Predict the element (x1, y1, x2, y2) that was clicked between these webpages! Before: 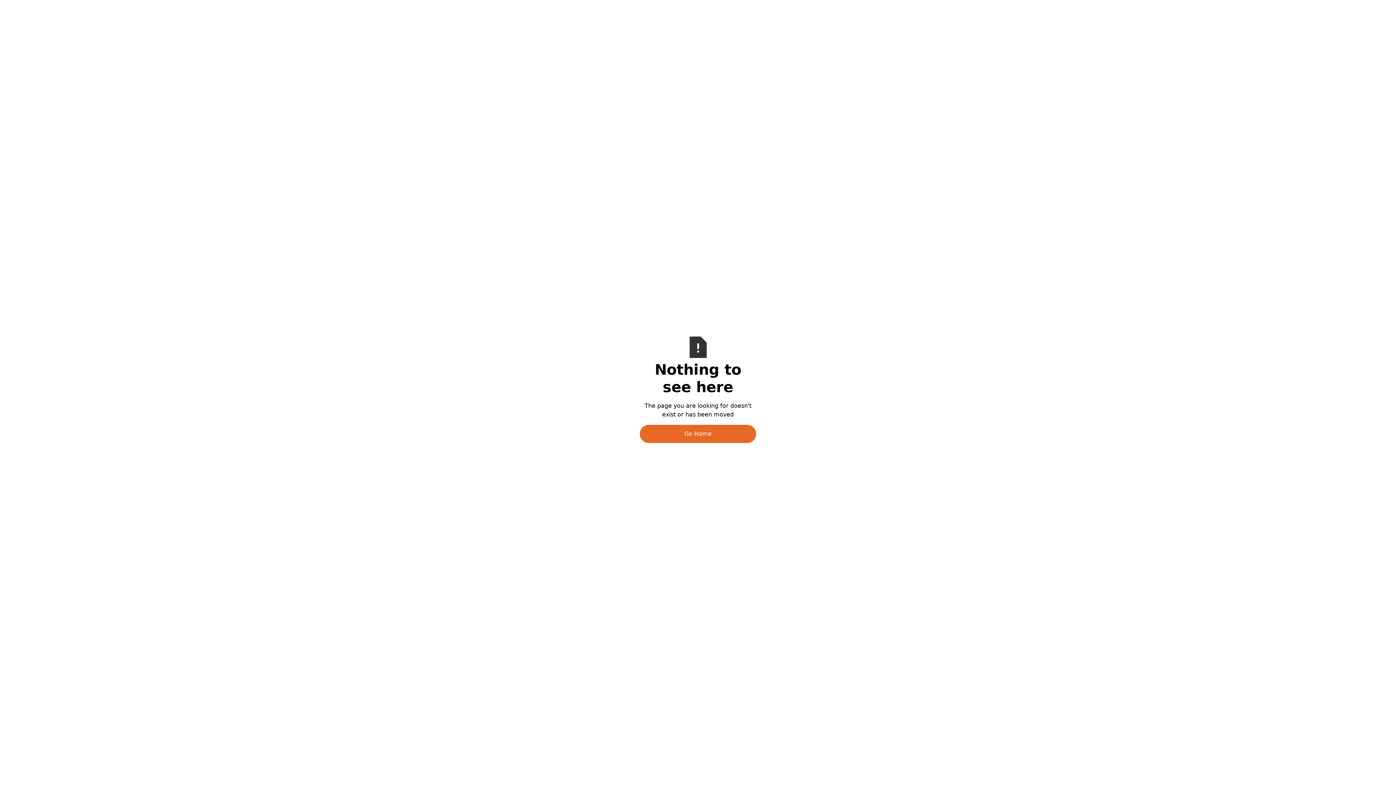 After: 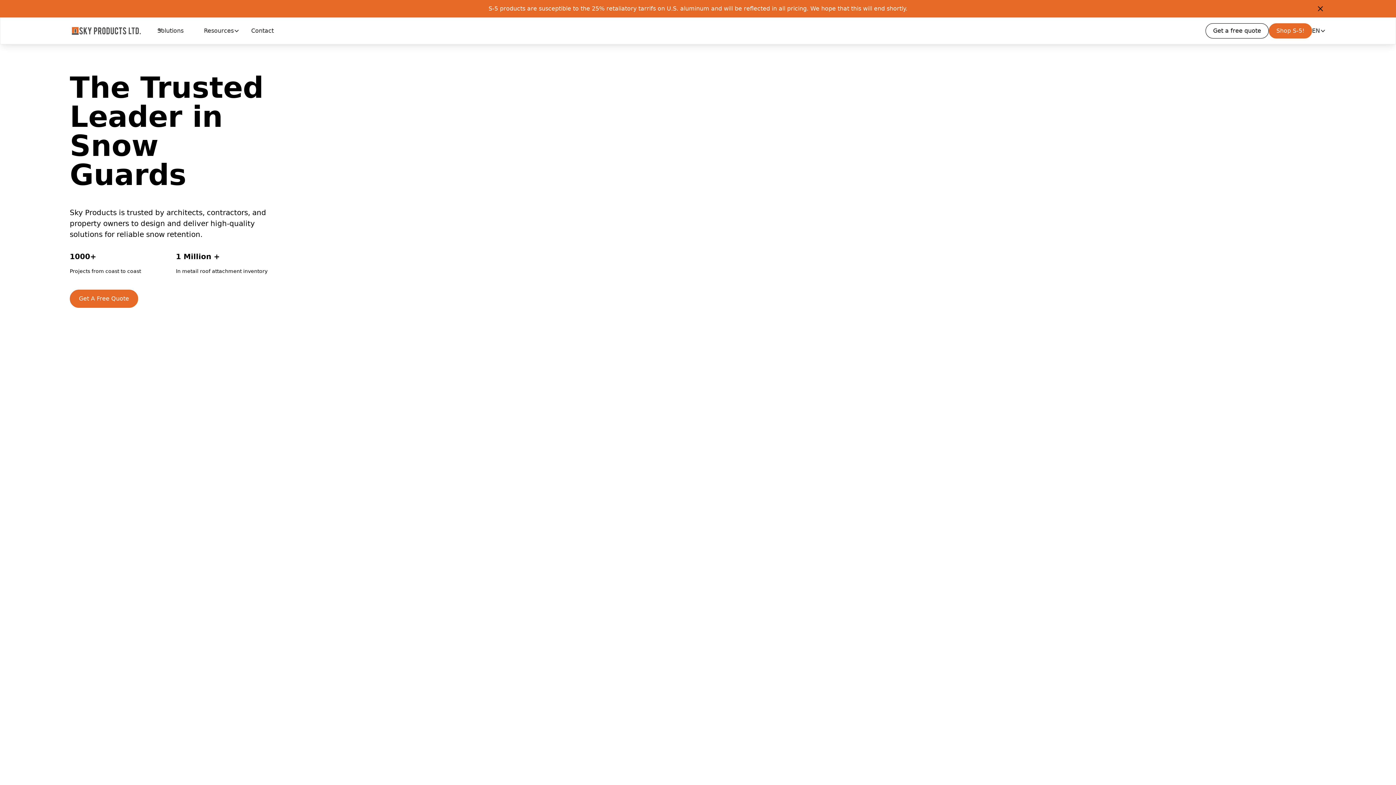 Action: label: Go Home bbox: (640, 425, 756, 443)